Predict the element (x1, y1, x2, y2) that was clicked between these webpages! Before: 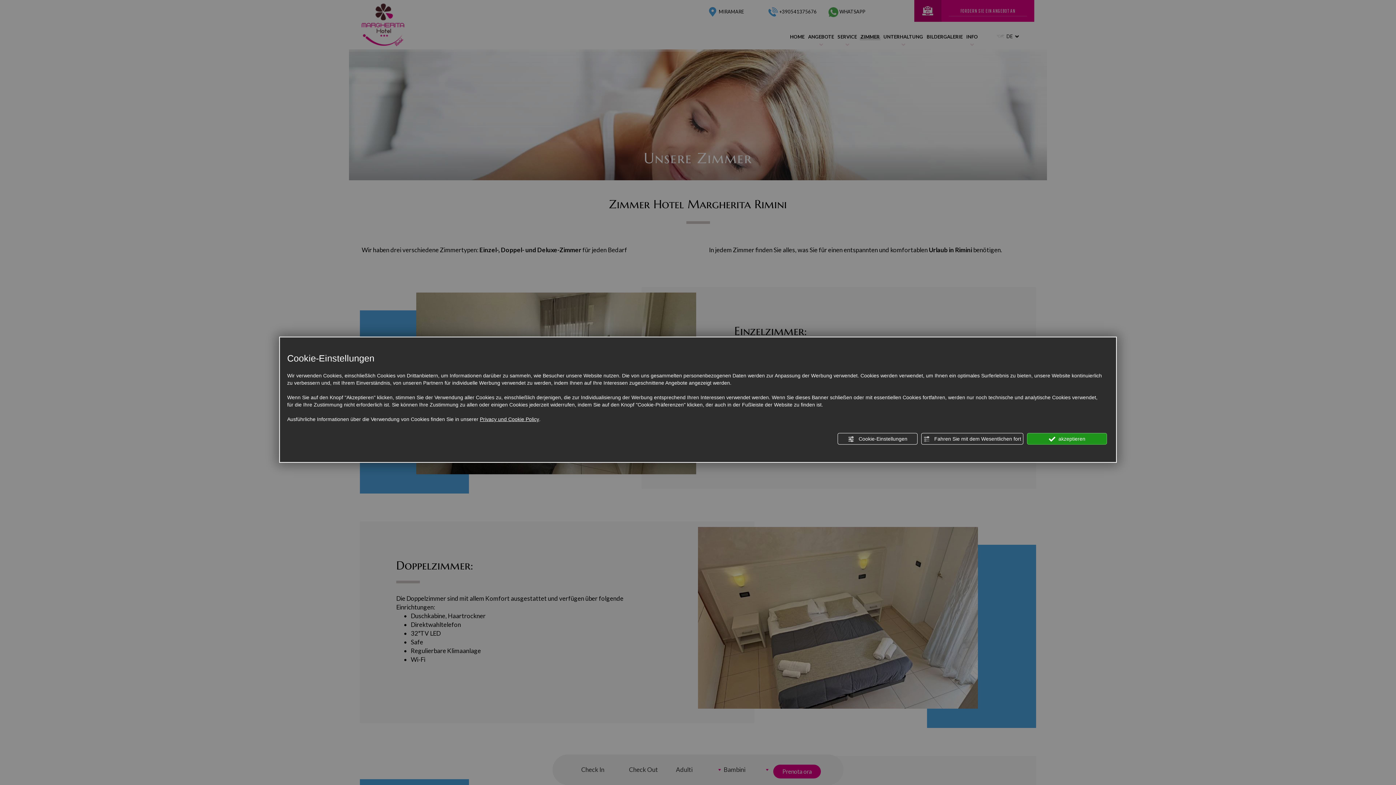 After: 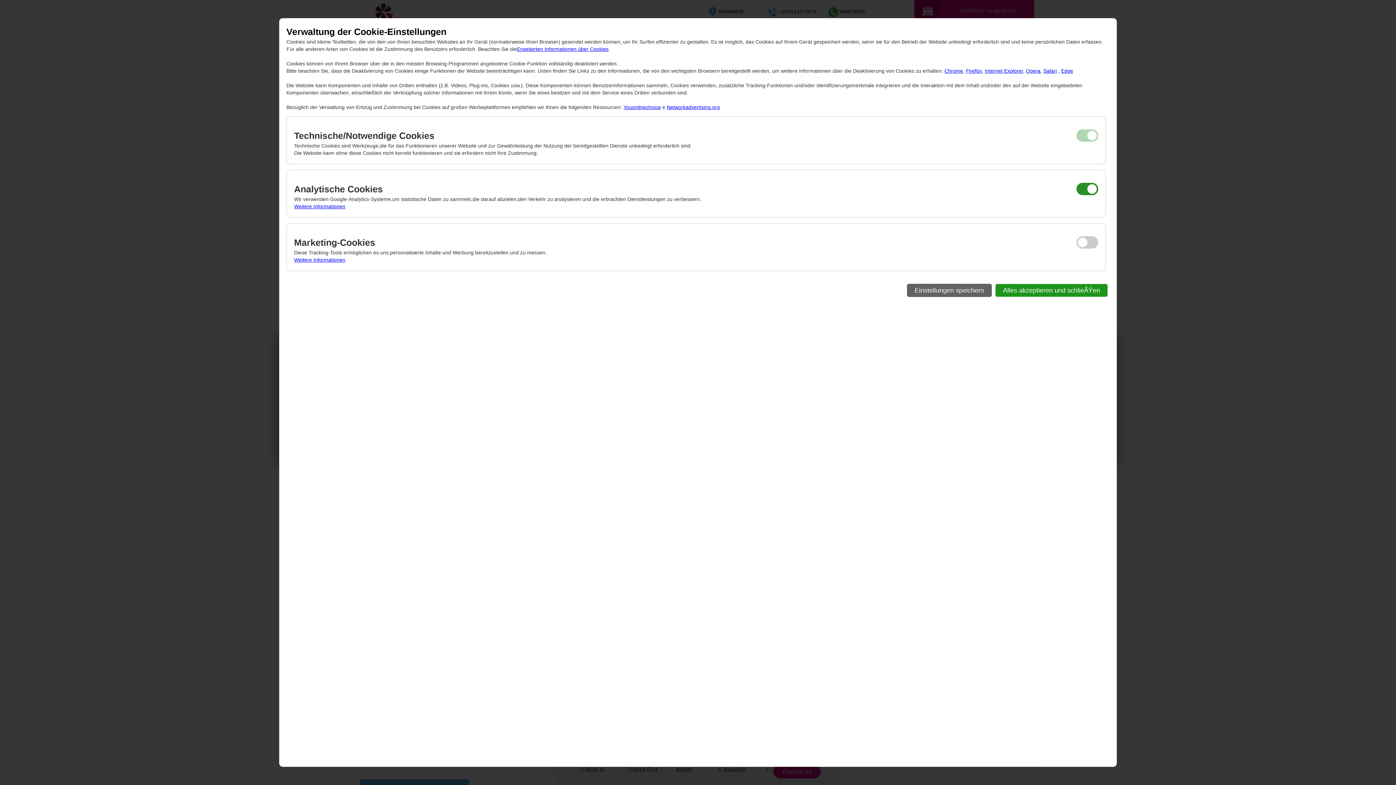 Action: bbox: (837, 433, 917, 444) label:  Cookie-Einstellungen